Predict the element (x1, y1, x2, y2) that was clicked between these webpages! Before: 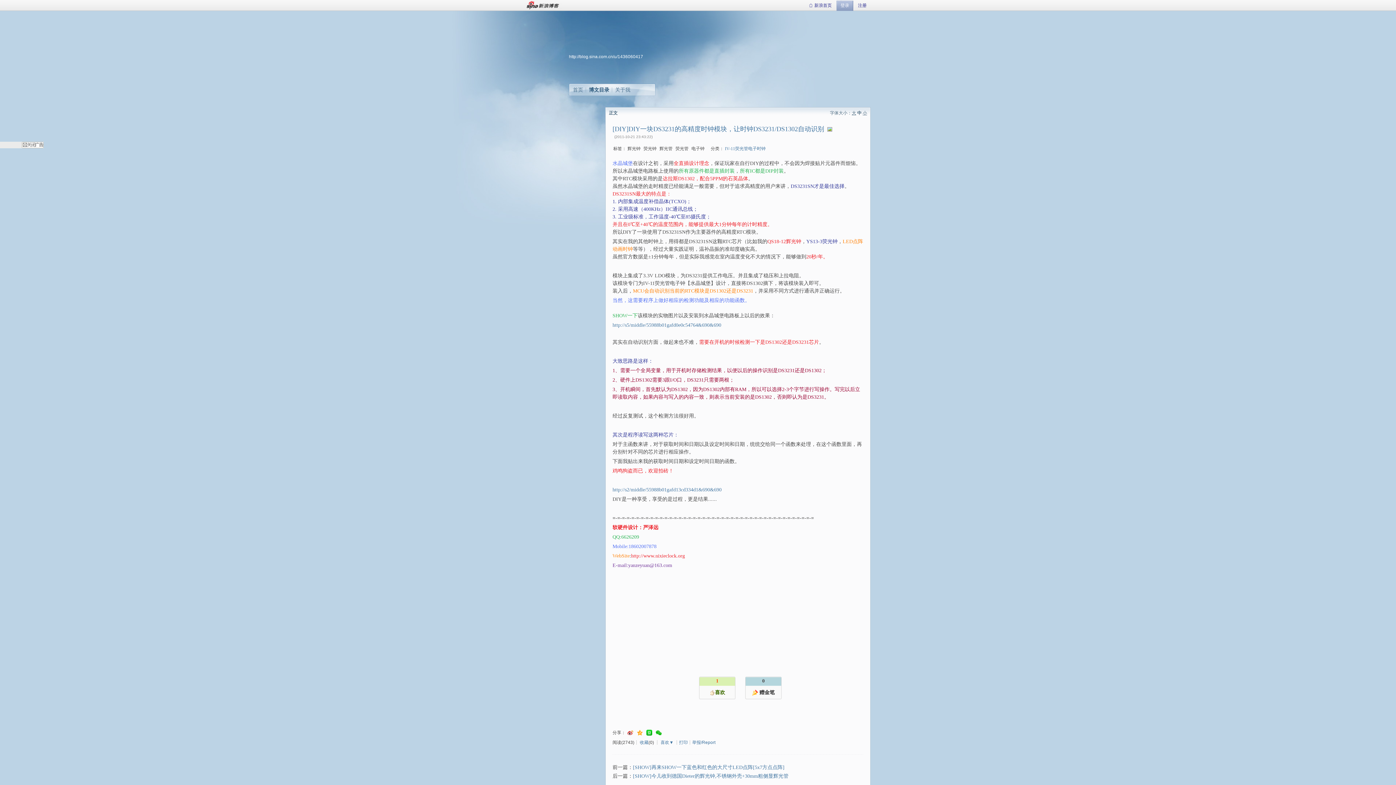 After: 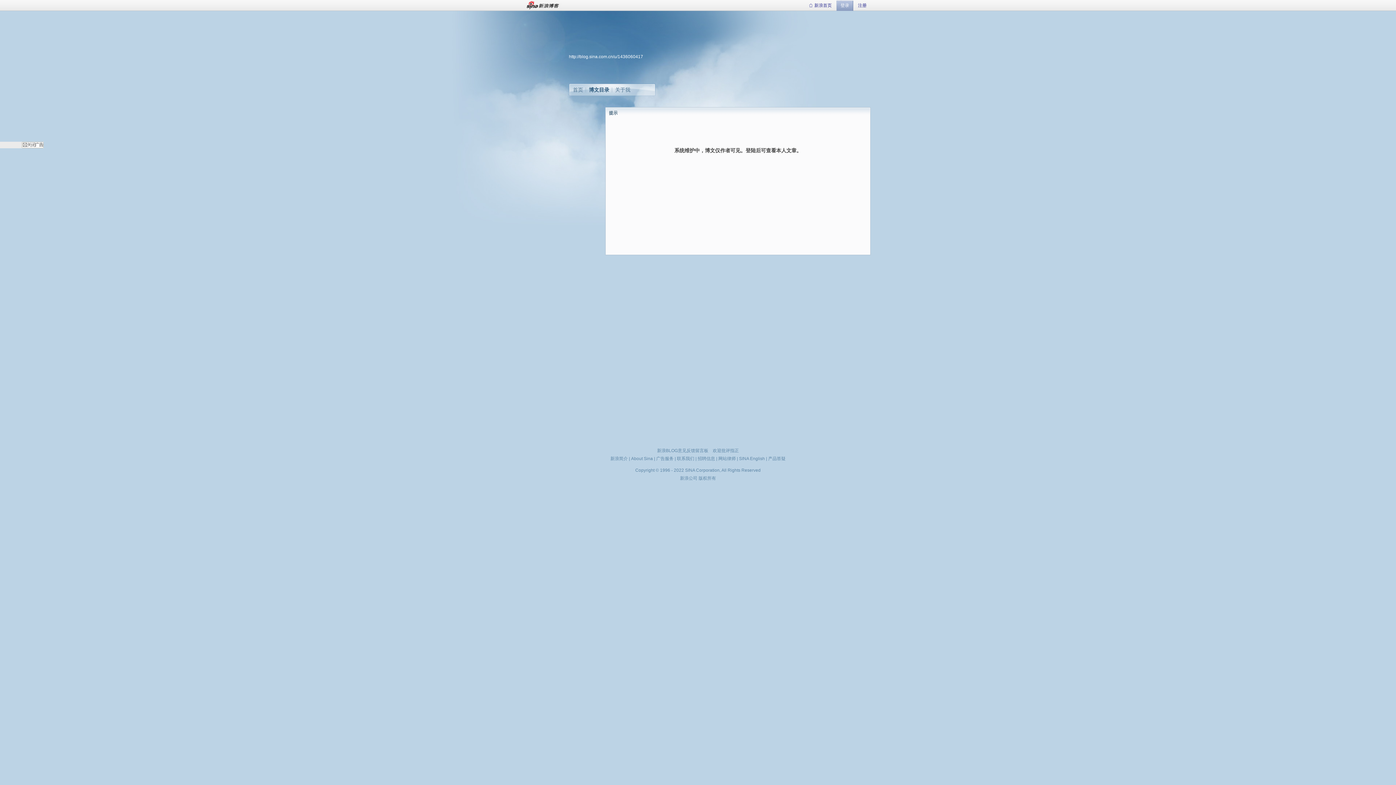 Action: bbox: (633, 773, 788, 779) label: [SHOW]今儿收到德国Dieter的辉光钟,不锈钢外壳+30mm粗侧显辉光管